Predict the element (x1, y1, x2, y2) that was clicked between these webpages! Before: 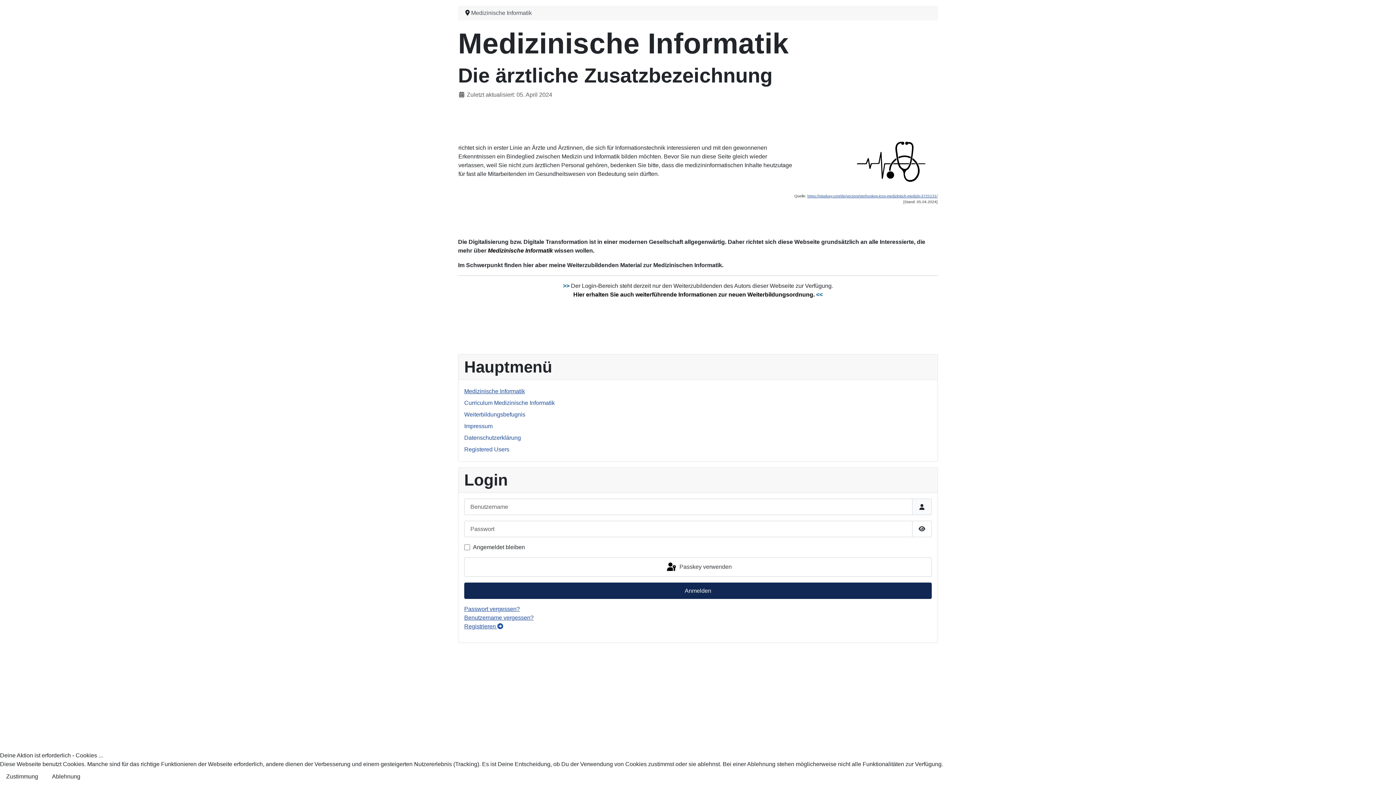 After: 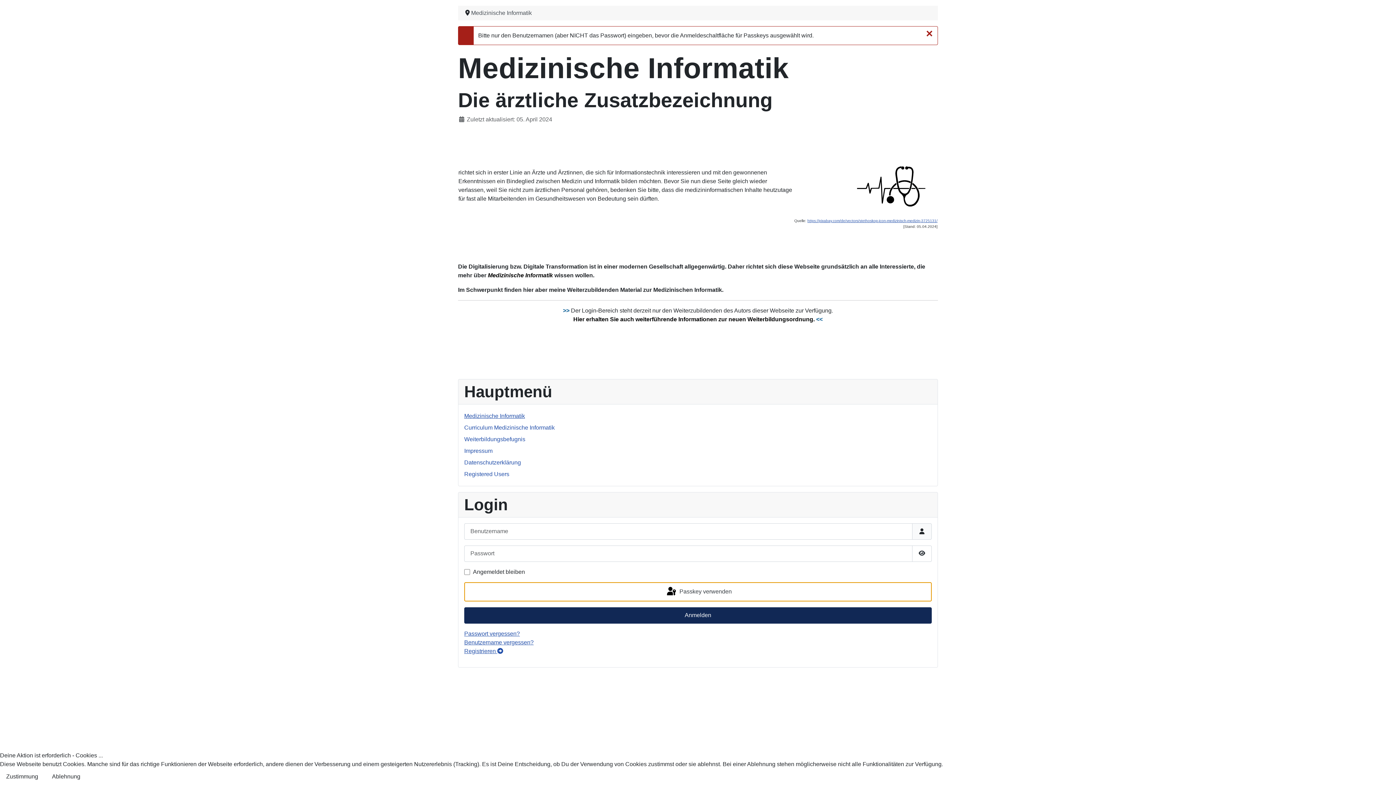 Action: bbox: (464, 557, 932, 577) label:  Passkey verwenden